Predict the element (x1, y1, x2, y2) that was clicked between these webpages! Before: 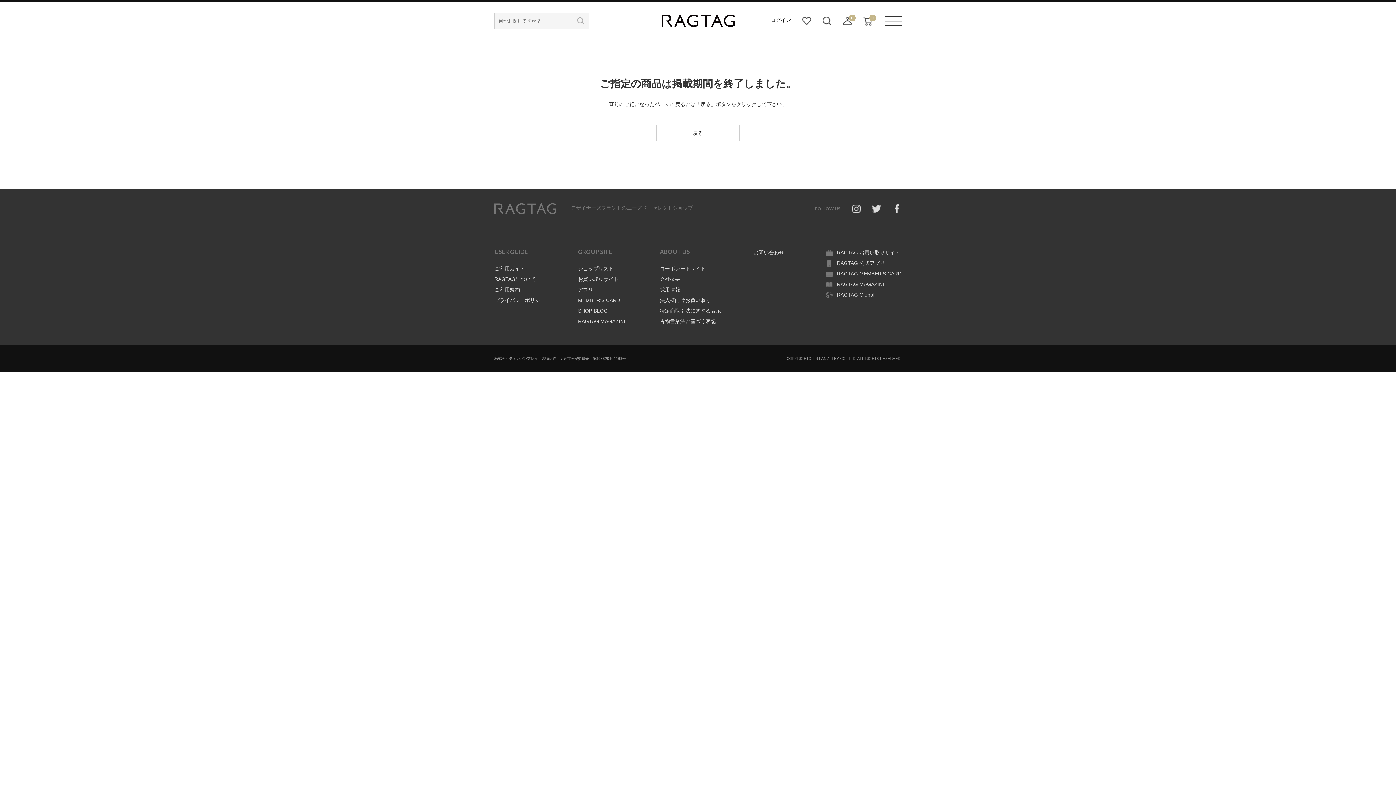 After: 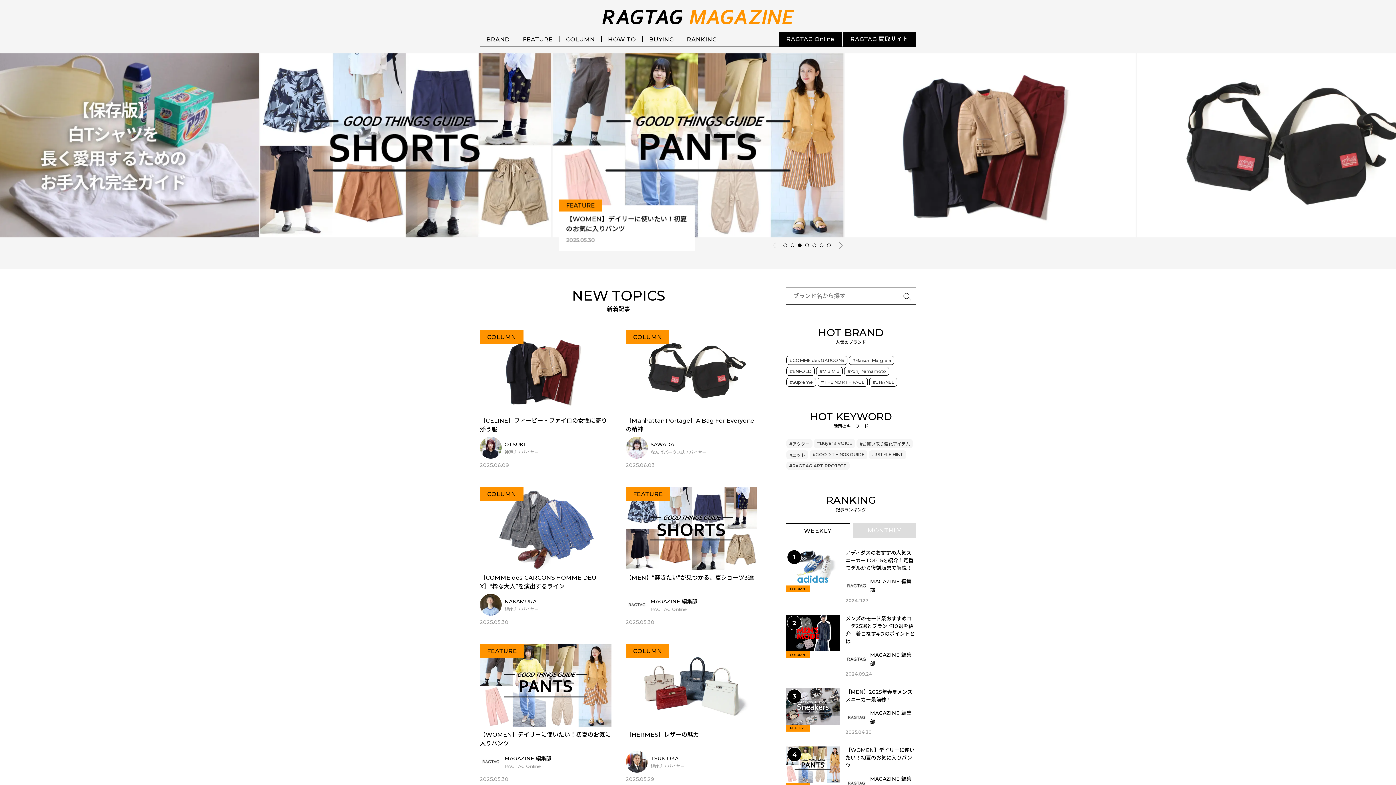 Action: label: RAGTAG MAGAZINE bbox: (578, 318, 627, 324)